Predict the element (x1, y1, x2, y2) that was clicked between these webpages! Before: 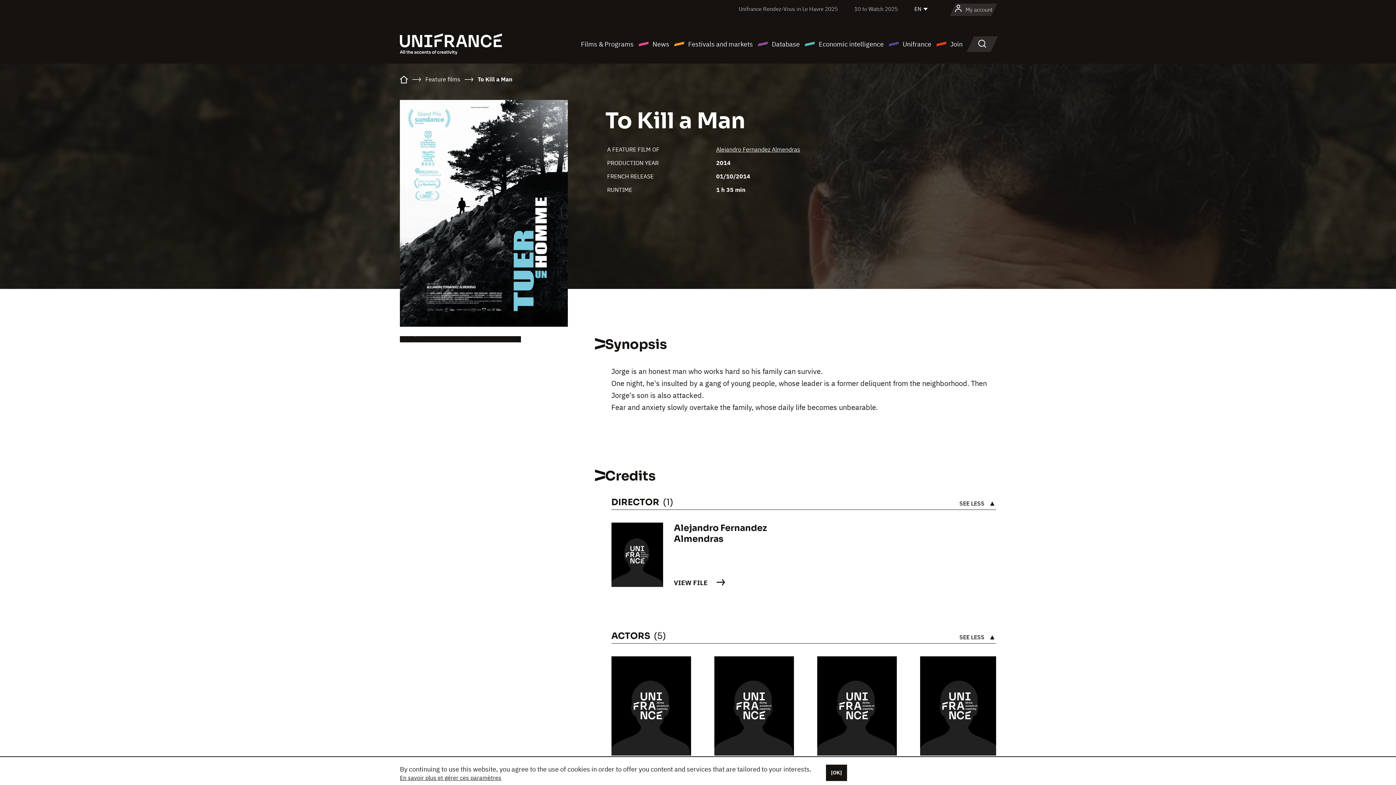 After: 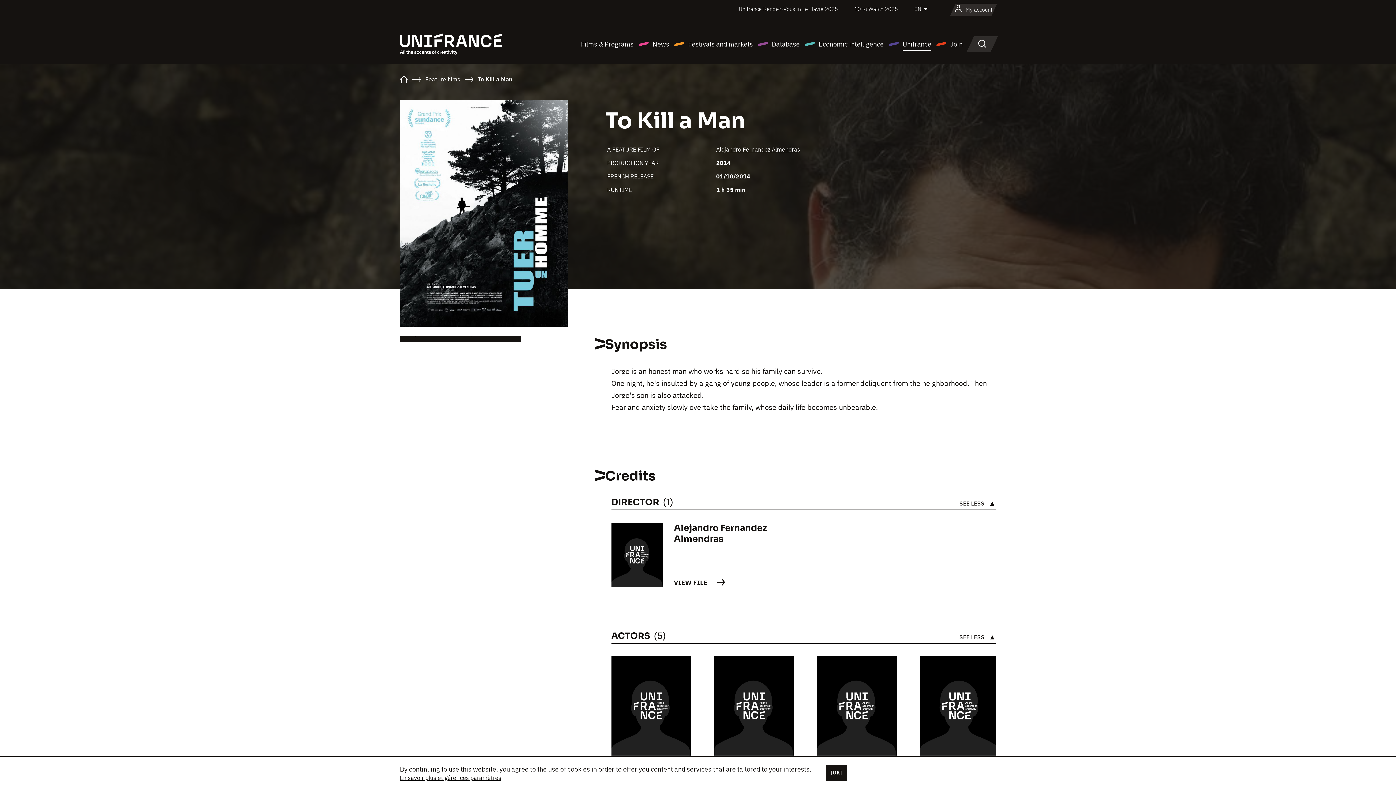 Action: label: Unifrance bbox: (888, 38, 931, 49)